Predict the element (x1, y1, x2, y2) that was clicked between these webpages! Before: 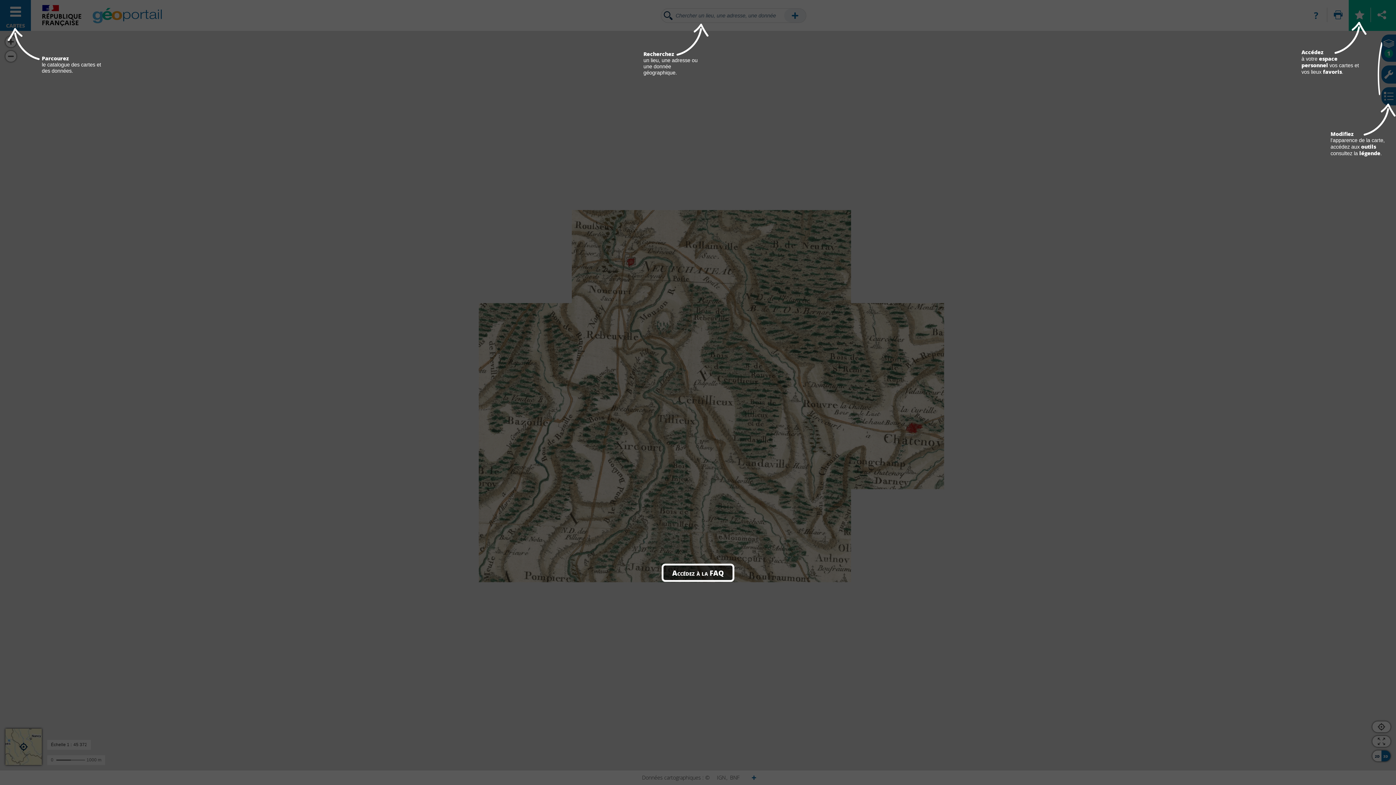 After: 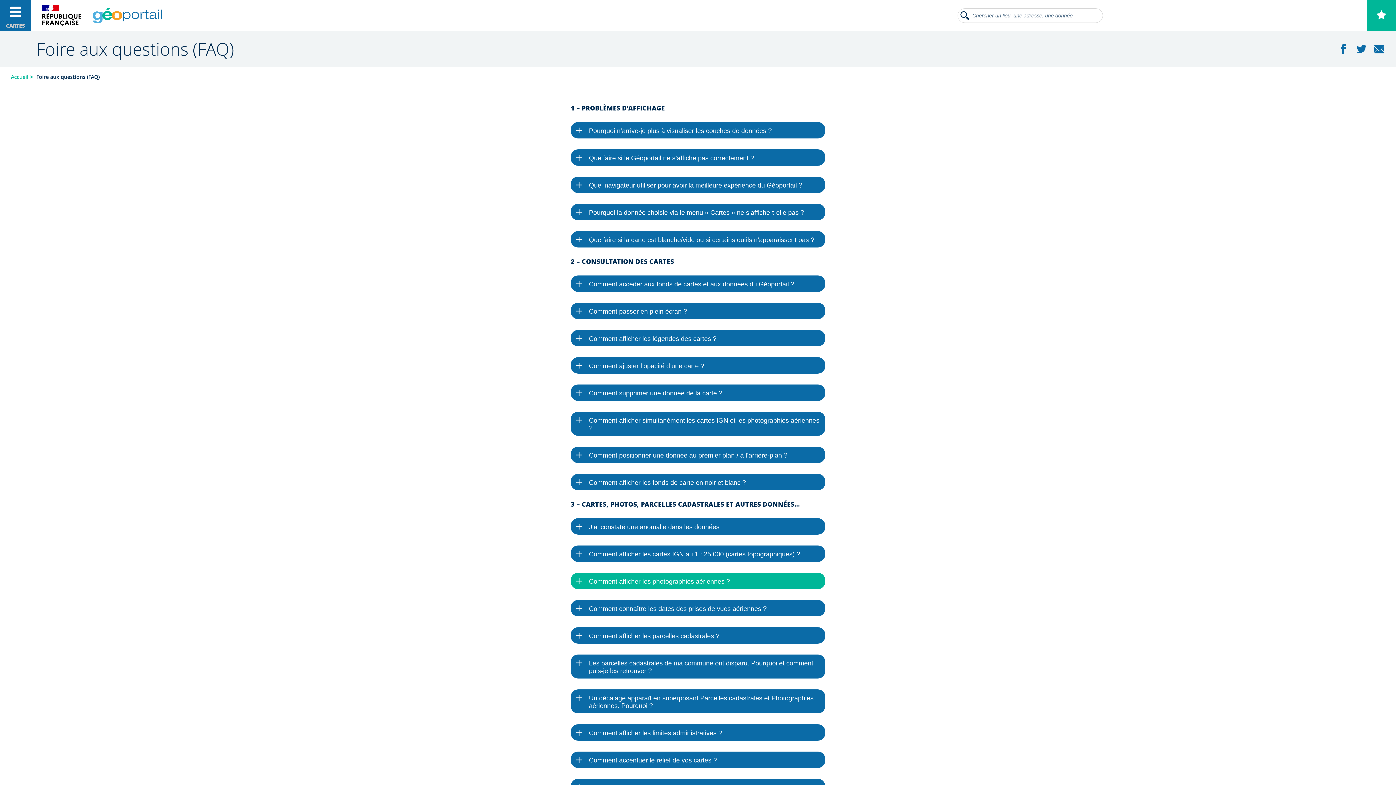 Action: label: Accédez à la FAQ bbox: (672, 567, 724, 578)